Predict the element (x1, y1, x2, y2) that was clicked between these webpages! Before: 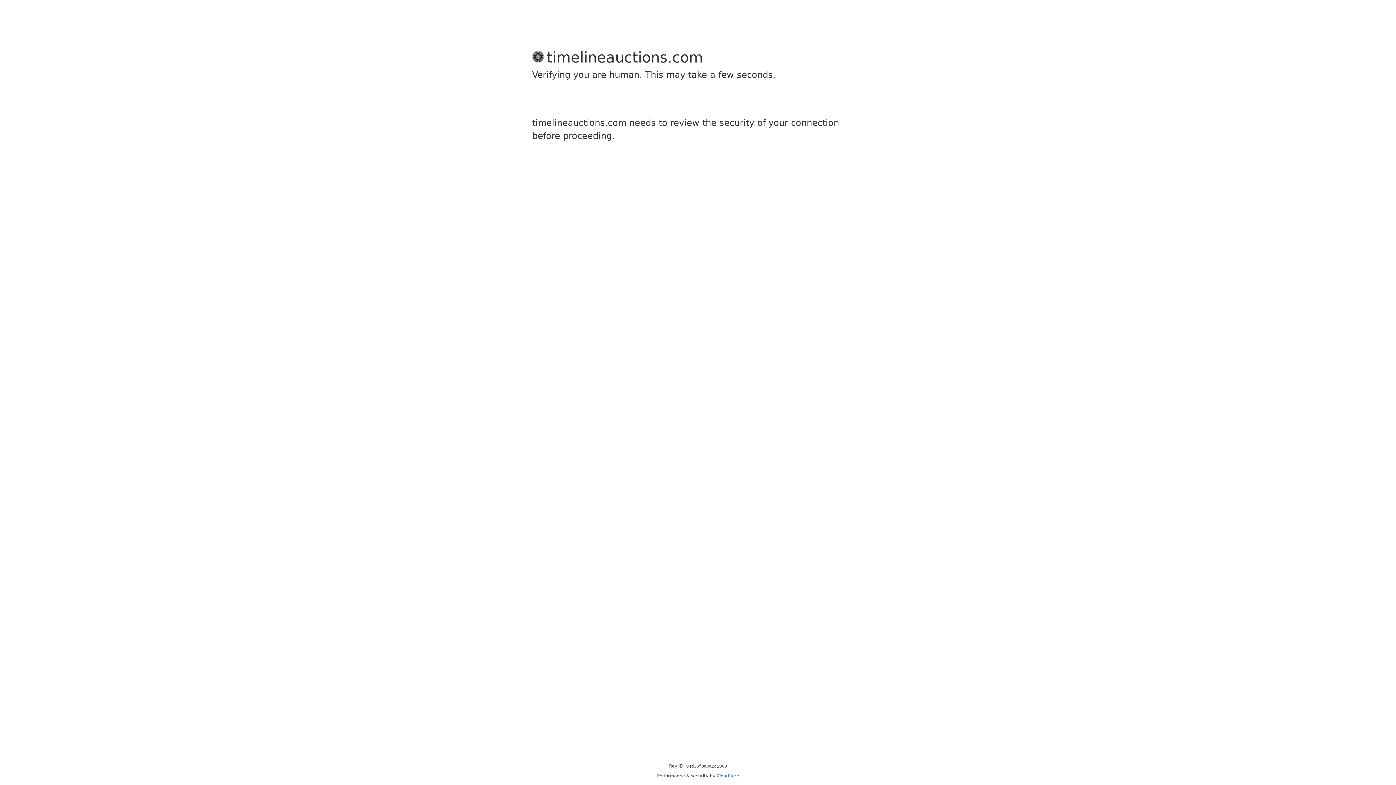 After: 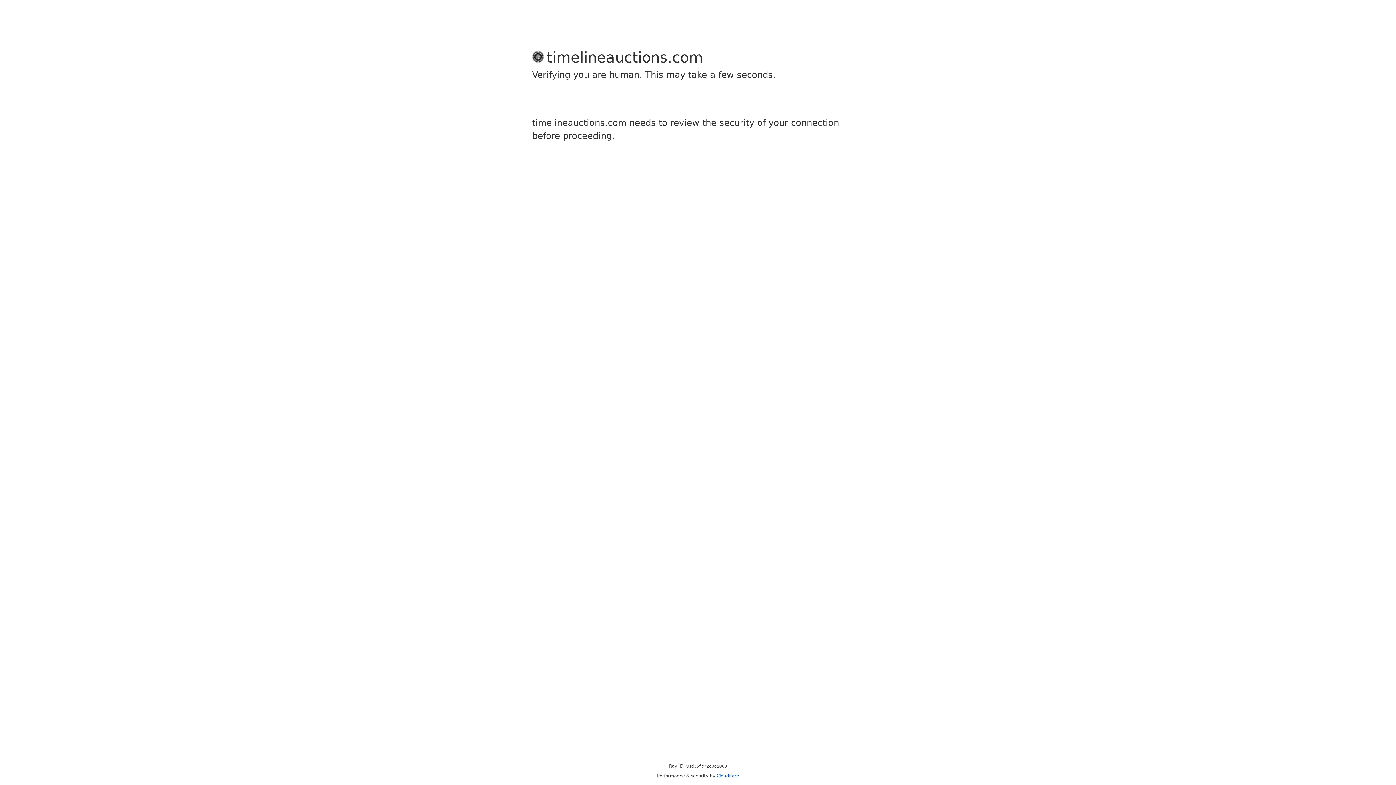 Action: bbox: (716, 773, 739, 778) label: Cloudflare